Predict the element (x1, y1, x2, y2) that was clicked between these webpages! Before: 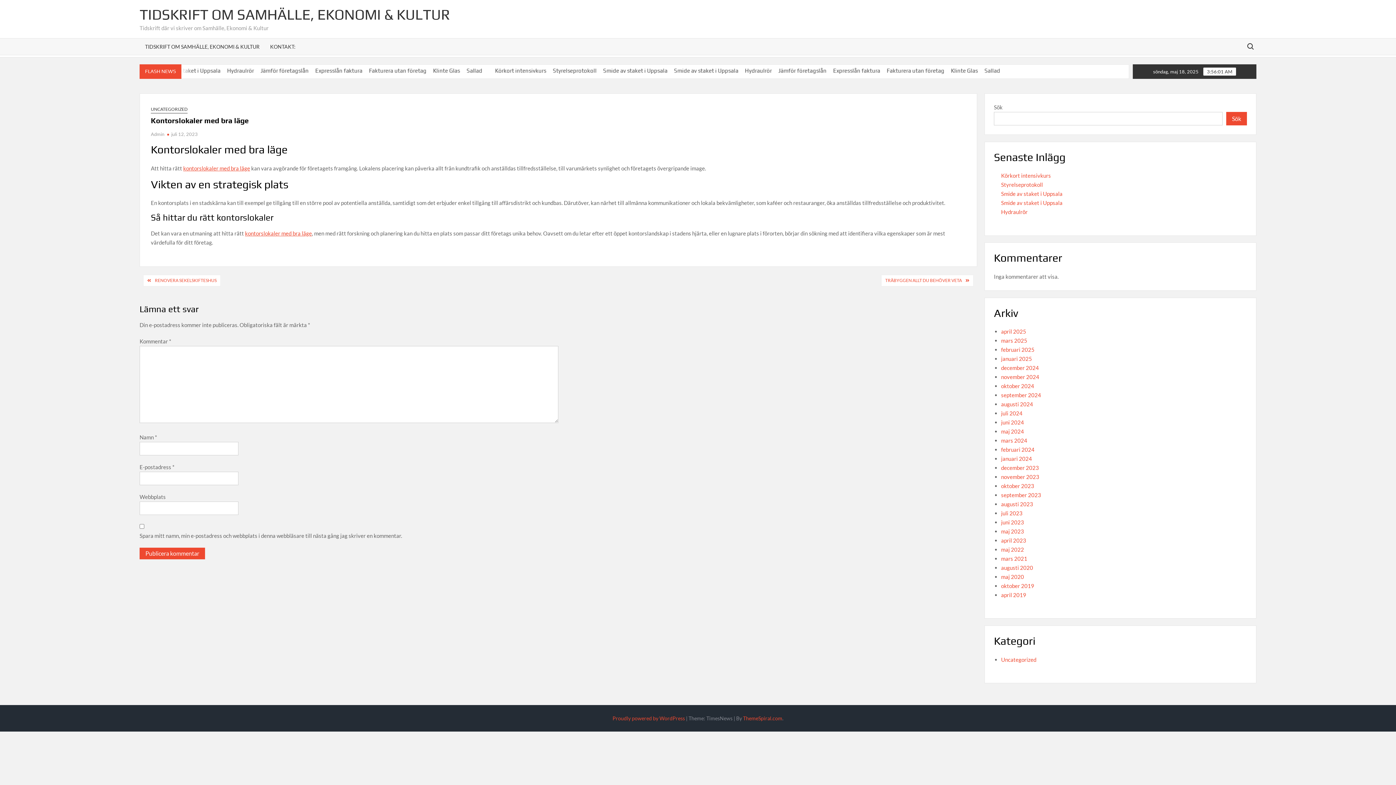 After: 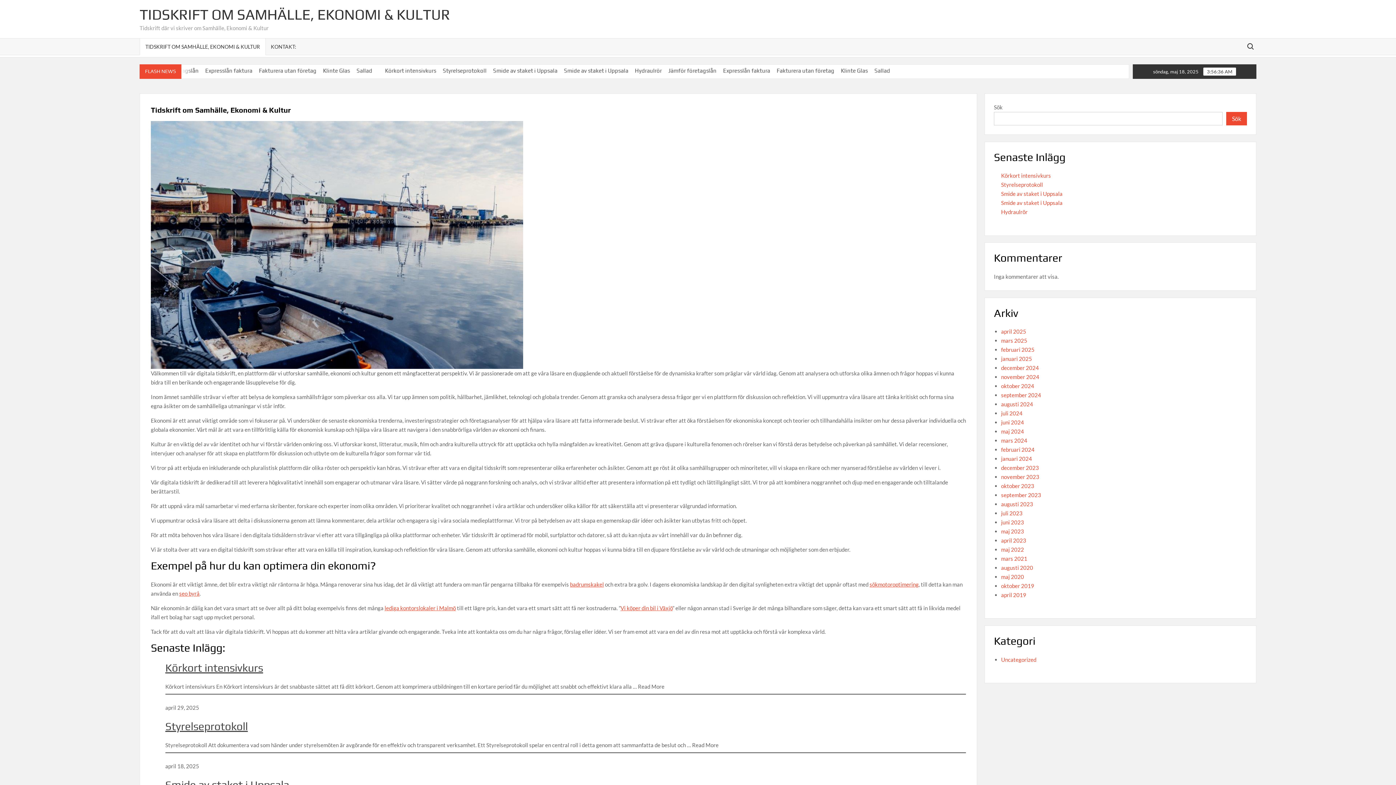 Action: bbox: (1001, 564, 1033, 571) label: augusti 2020